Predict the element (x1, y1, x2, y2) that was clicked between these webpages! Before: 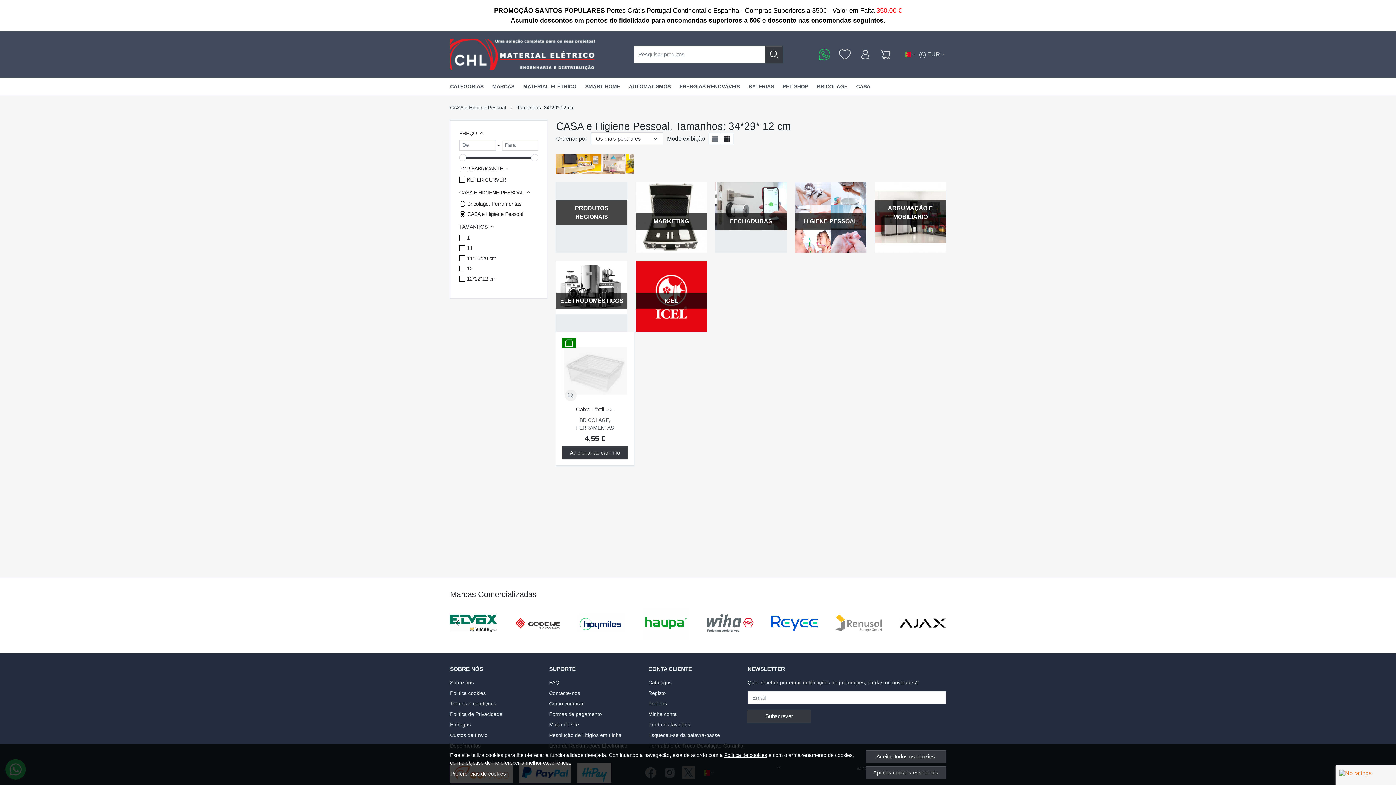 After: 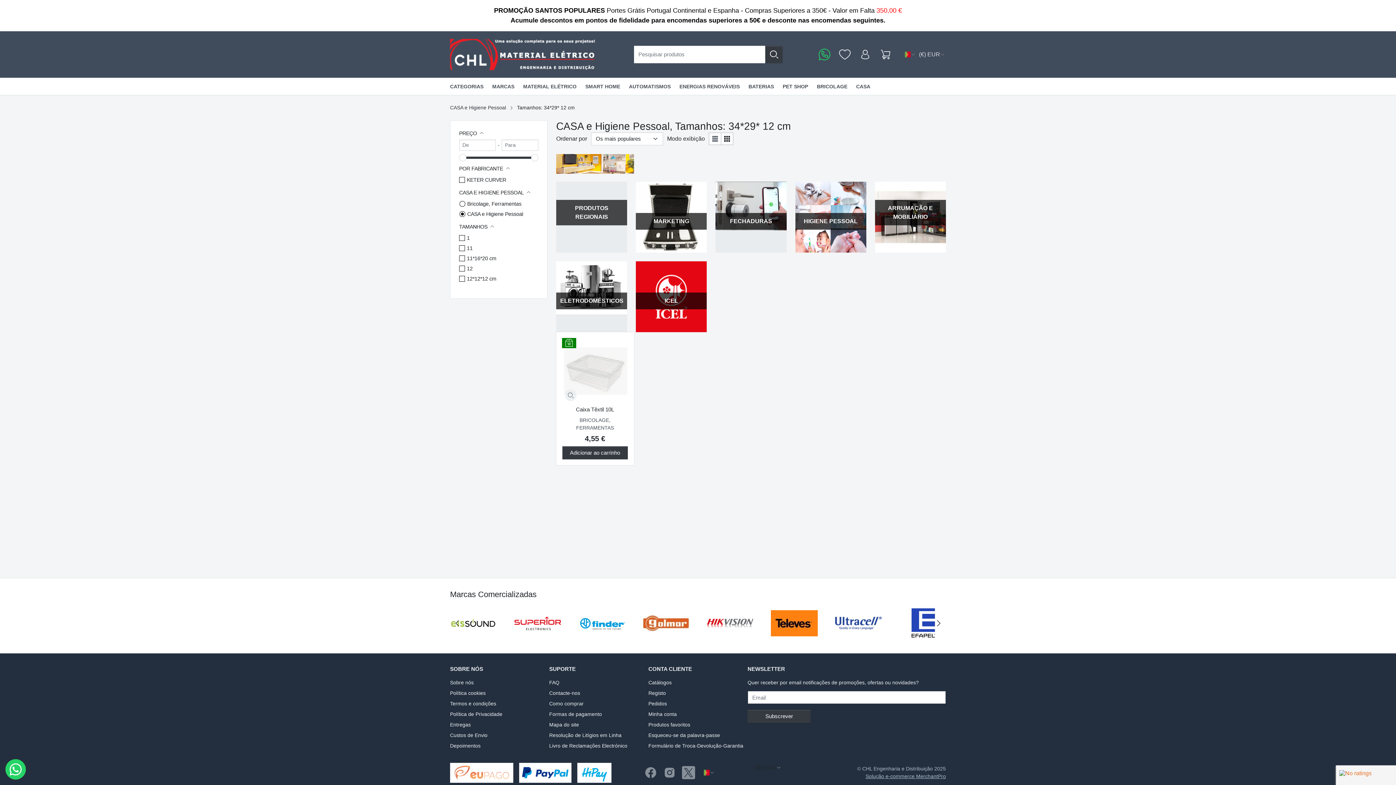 Action: bbox: (865, 766, 946, 779) label: Apenas cookies essenciais